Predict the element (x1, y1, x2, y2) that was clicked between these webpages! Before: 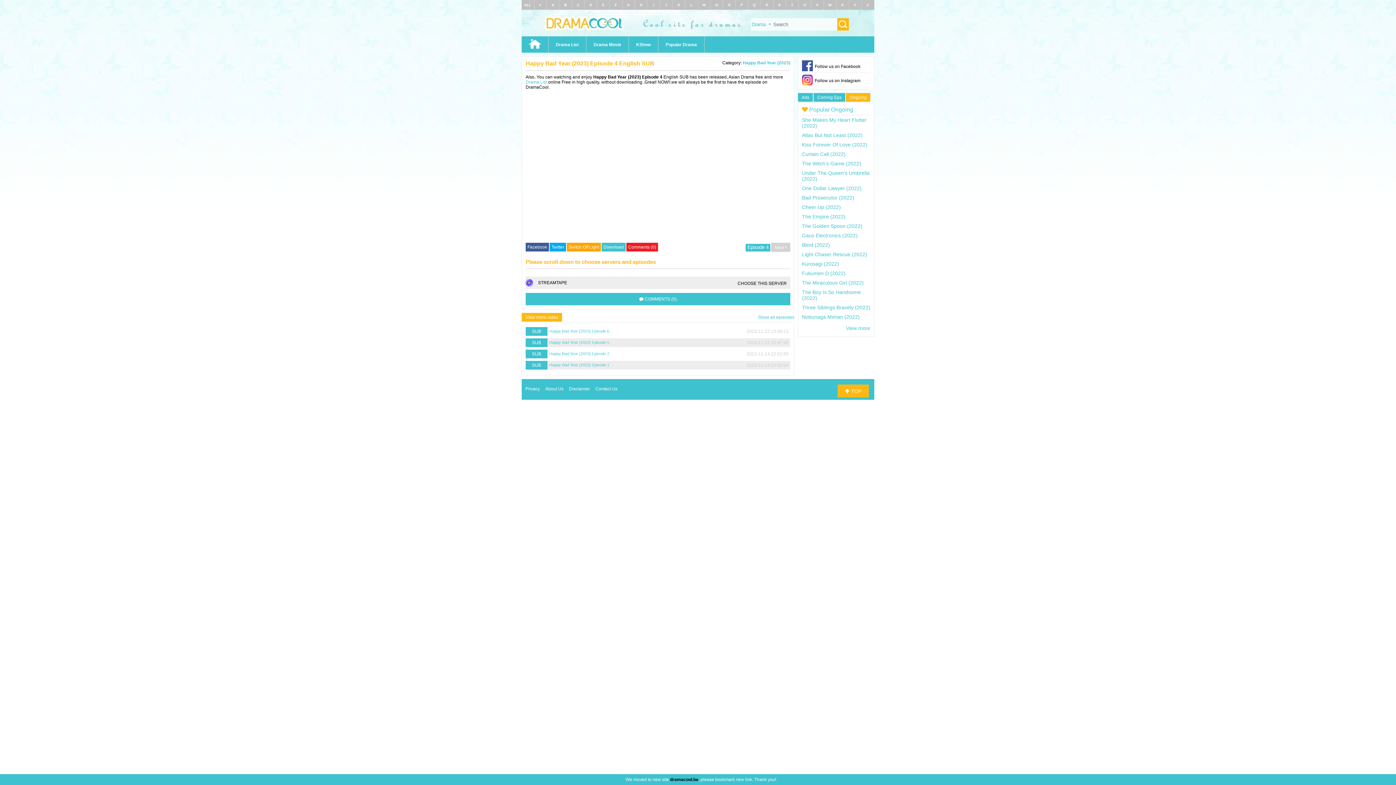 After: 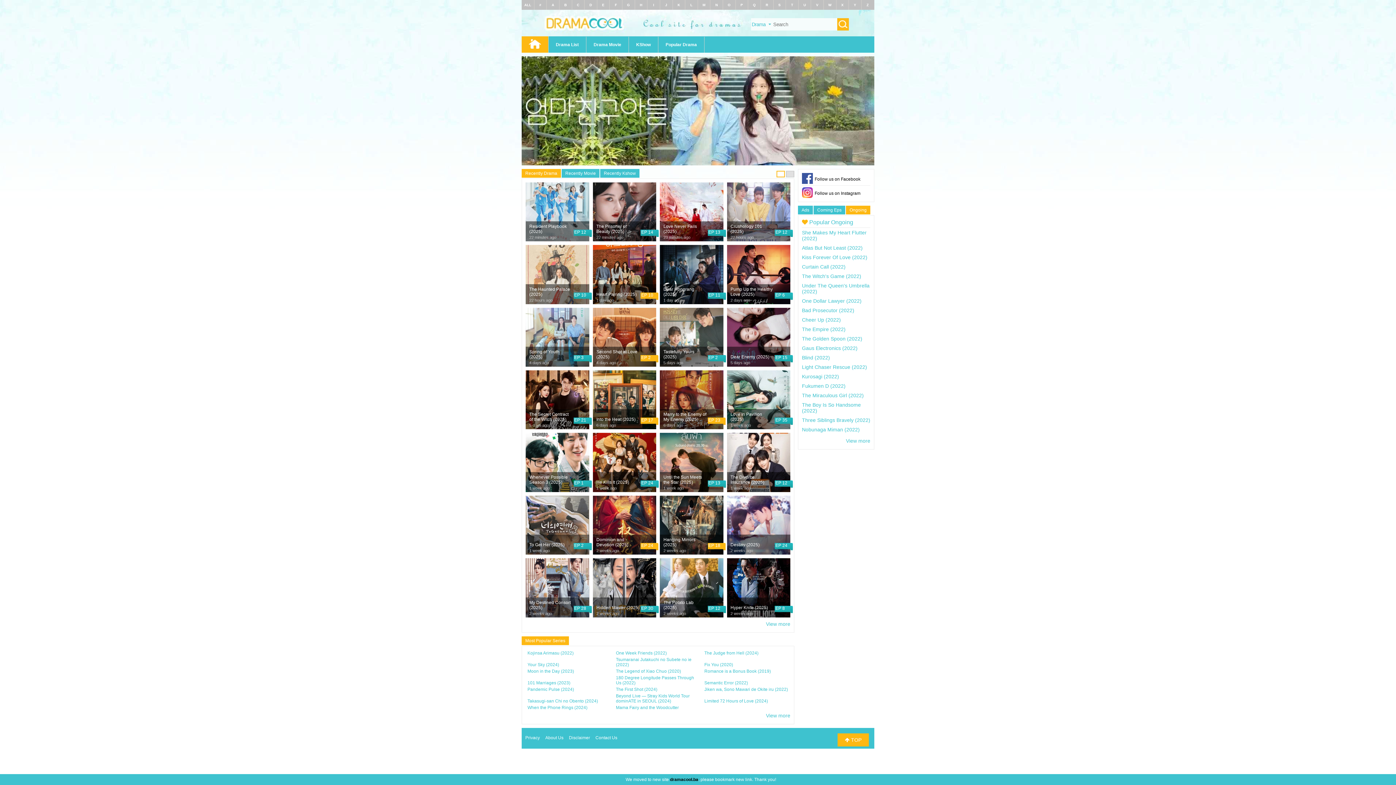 Action: bbox: (521, 36, 548, 52)